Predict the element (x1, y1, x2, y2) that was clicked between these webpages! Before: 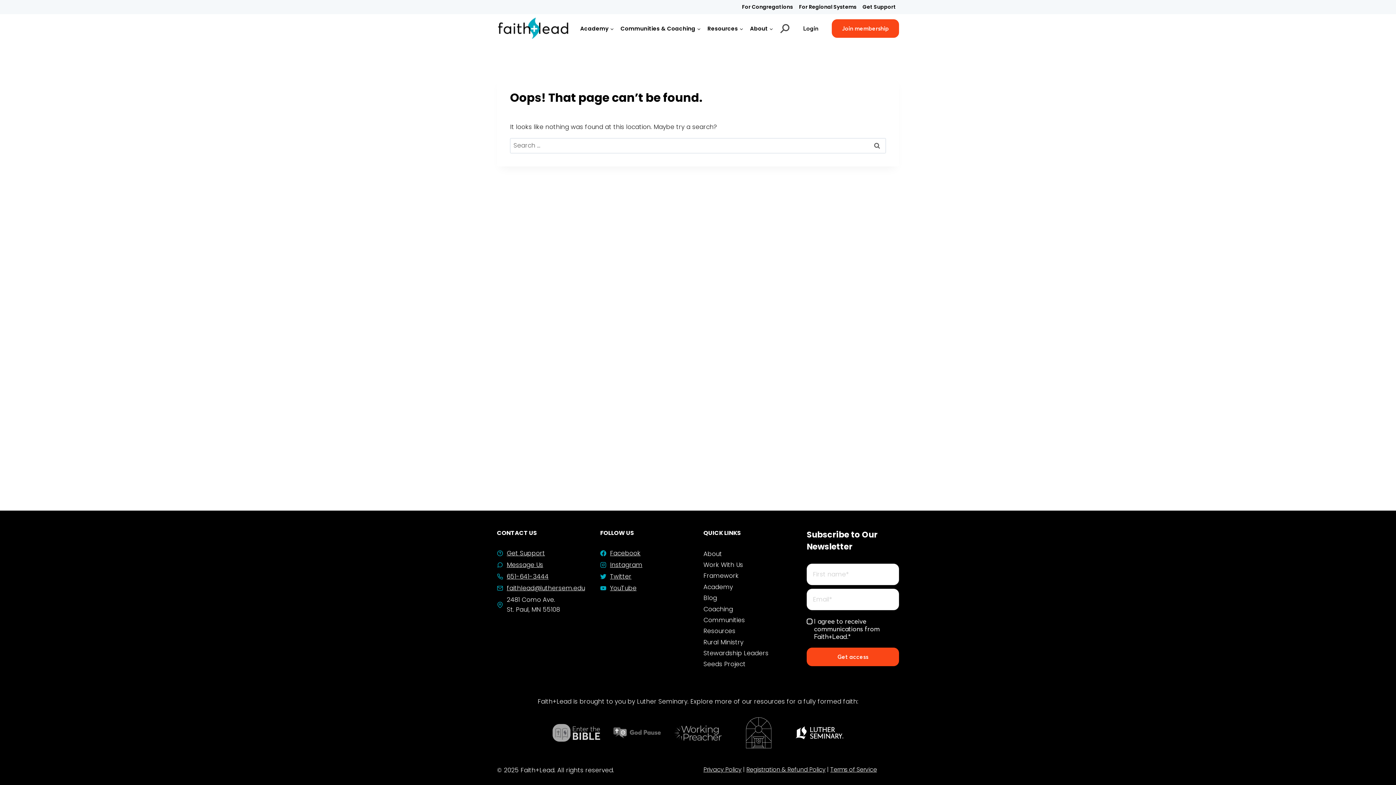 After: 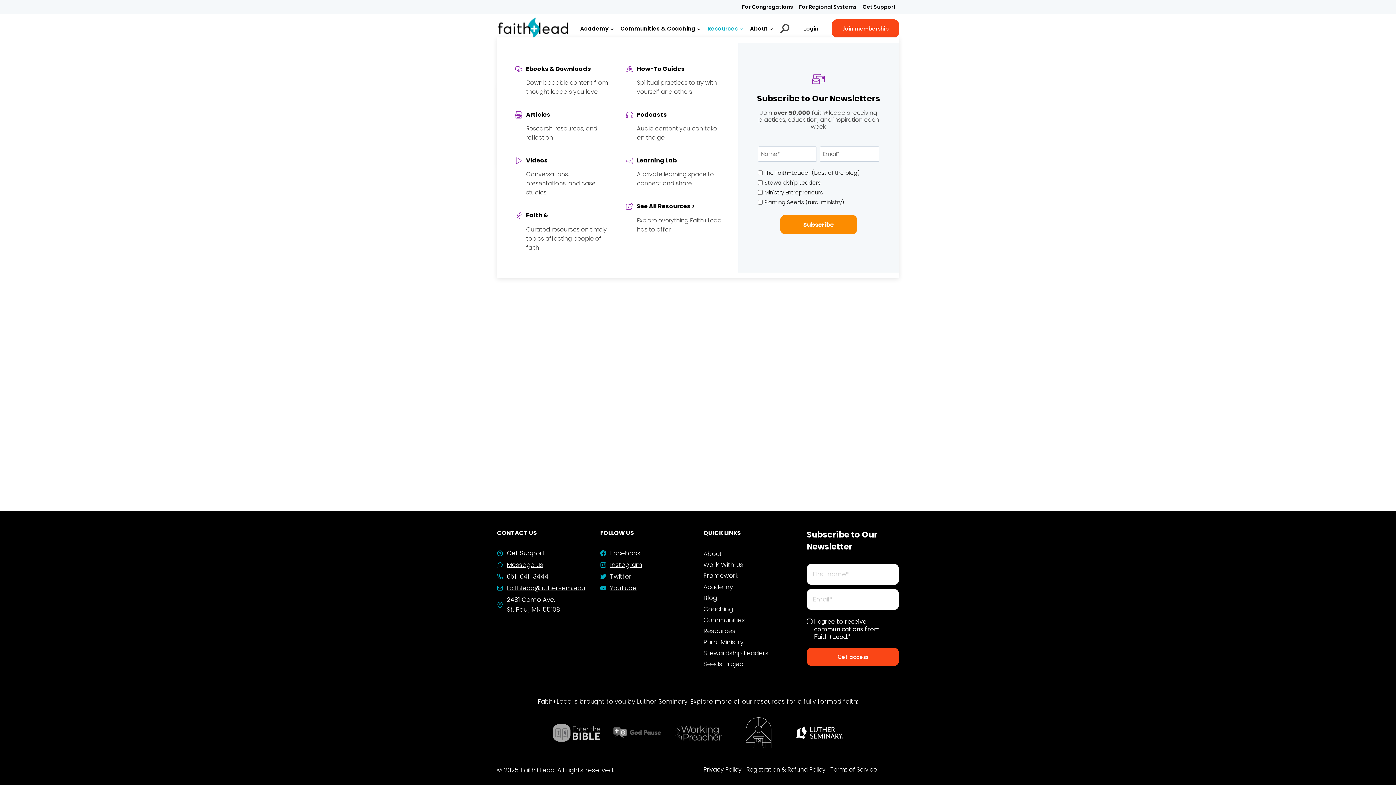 Action: bbox: (704, 19, 746, 37) label: Resources